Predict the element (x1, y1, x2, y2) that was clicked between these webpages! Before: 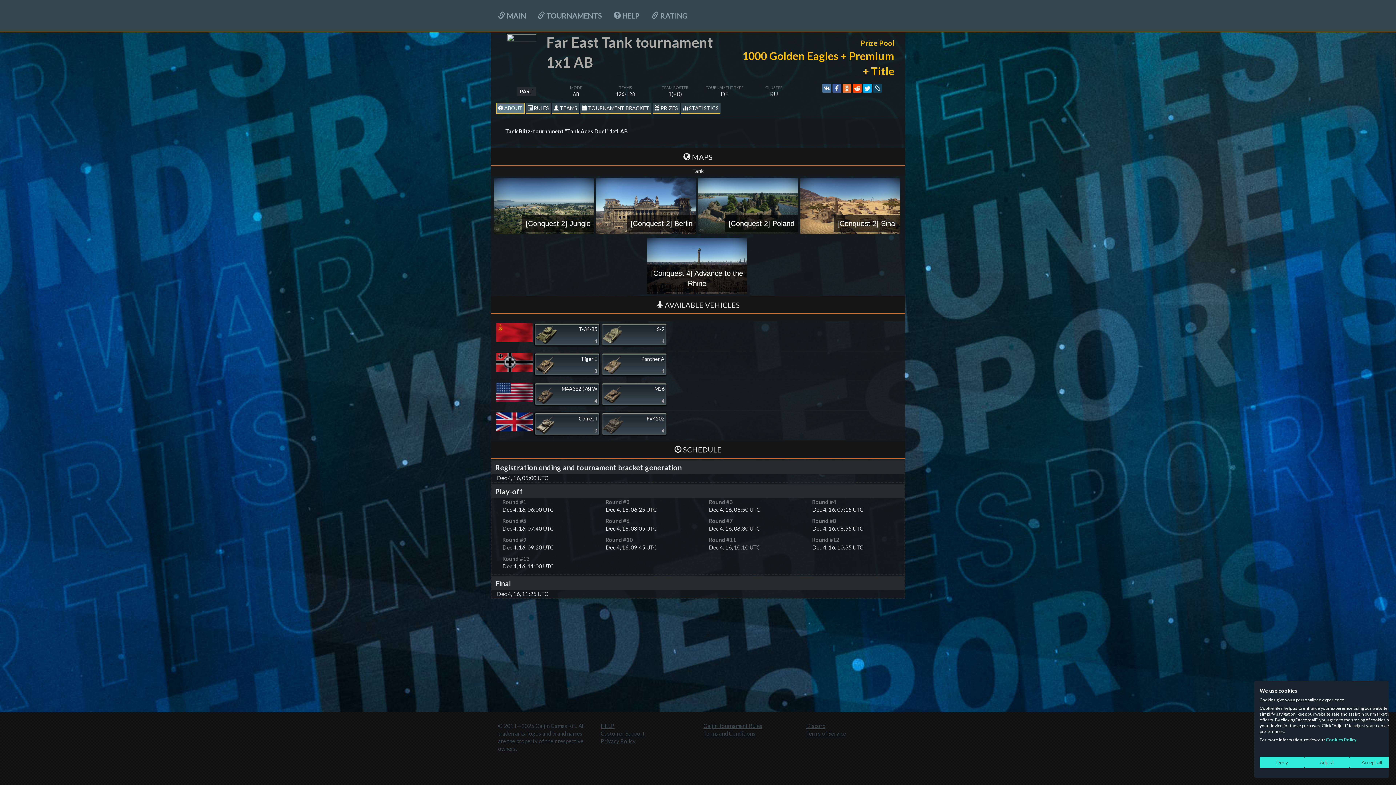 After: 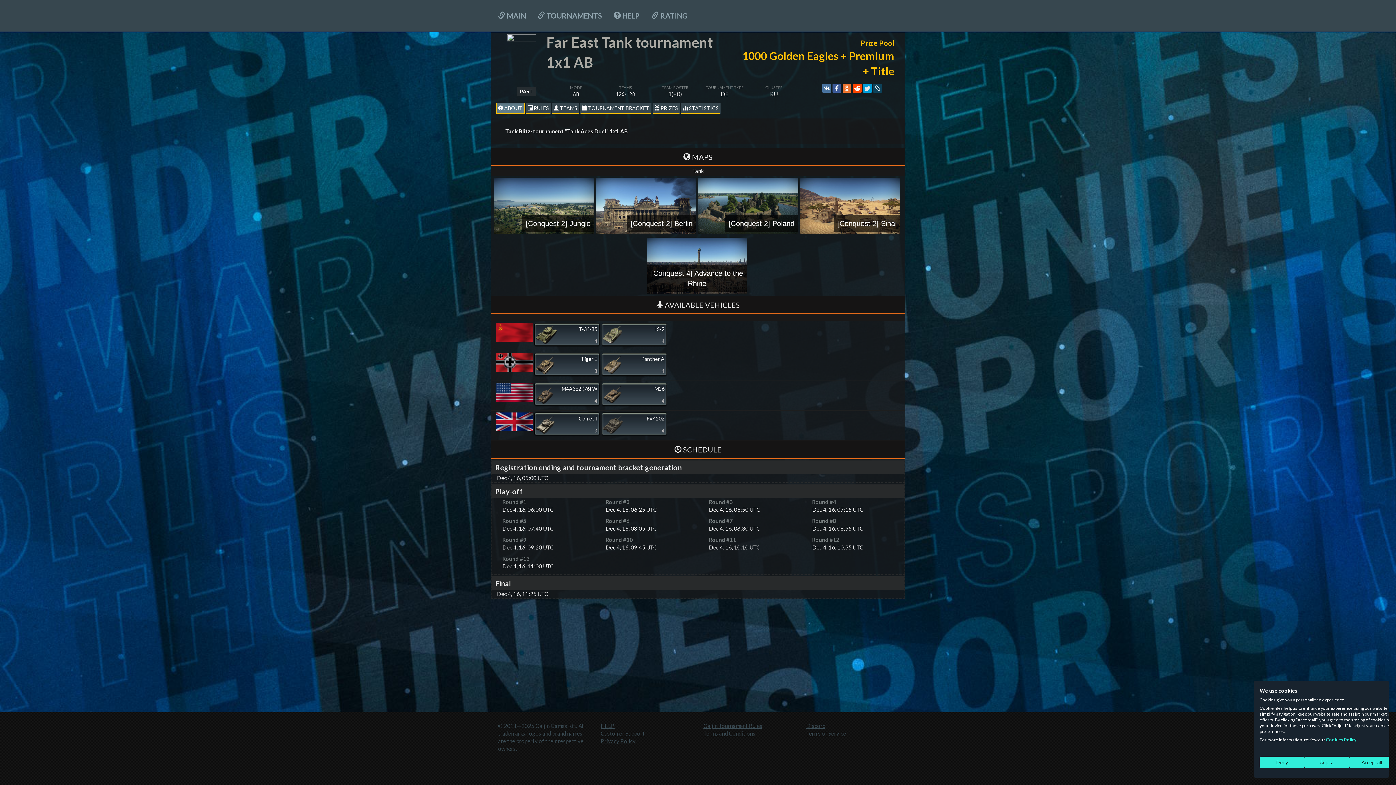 Action: bbox: (863, 84, 871, 92)